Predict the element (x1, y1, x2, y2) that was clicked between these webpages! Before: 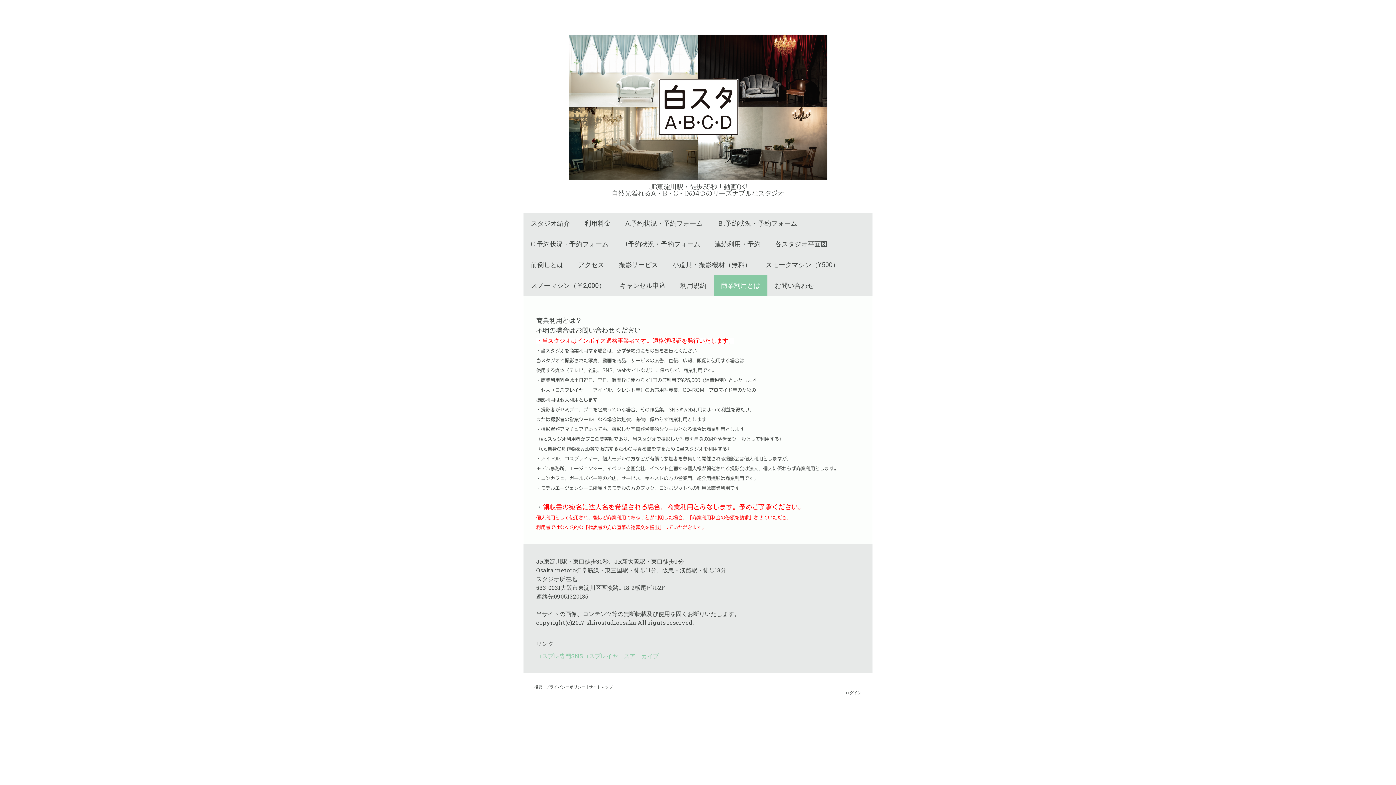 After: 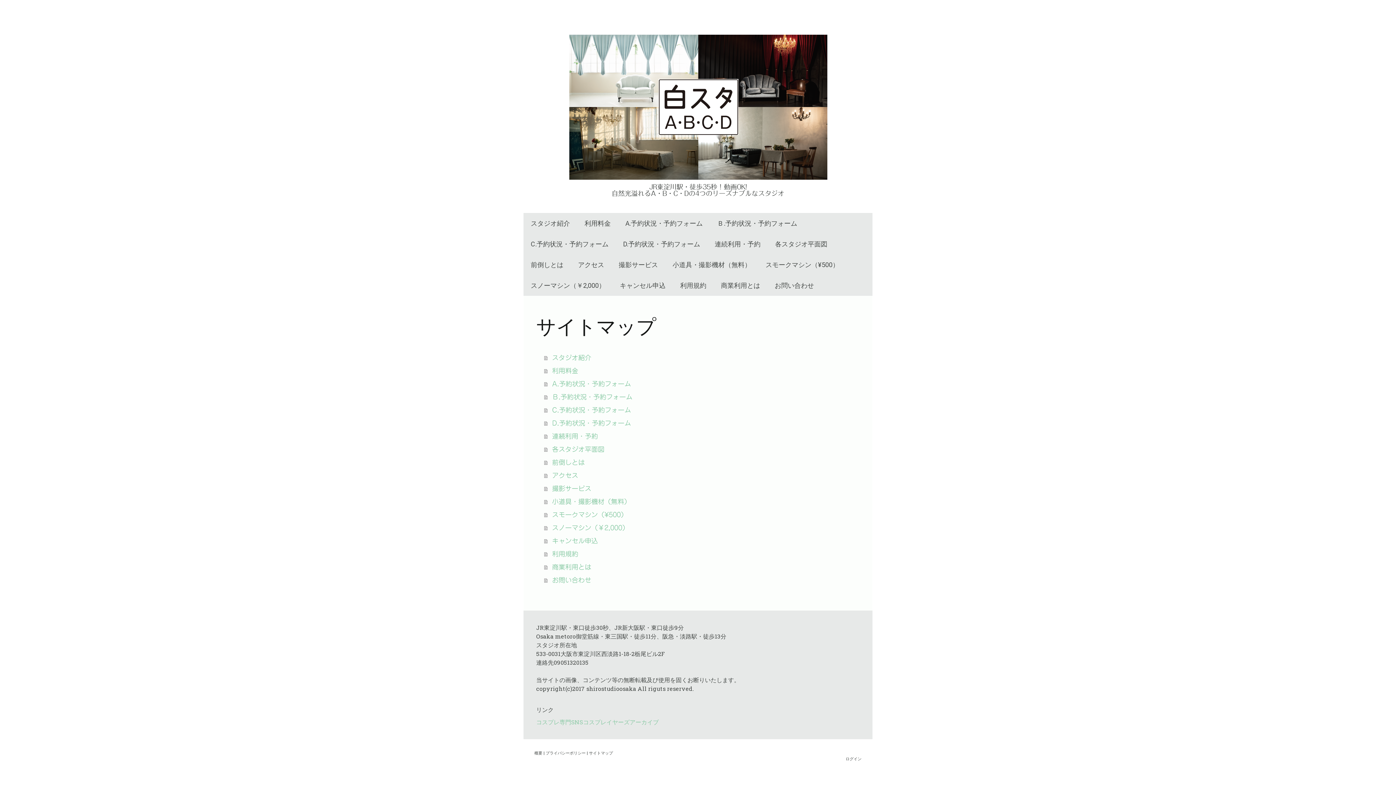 Action: bbox: (589, 684, 613, 689) label: サイトマップ